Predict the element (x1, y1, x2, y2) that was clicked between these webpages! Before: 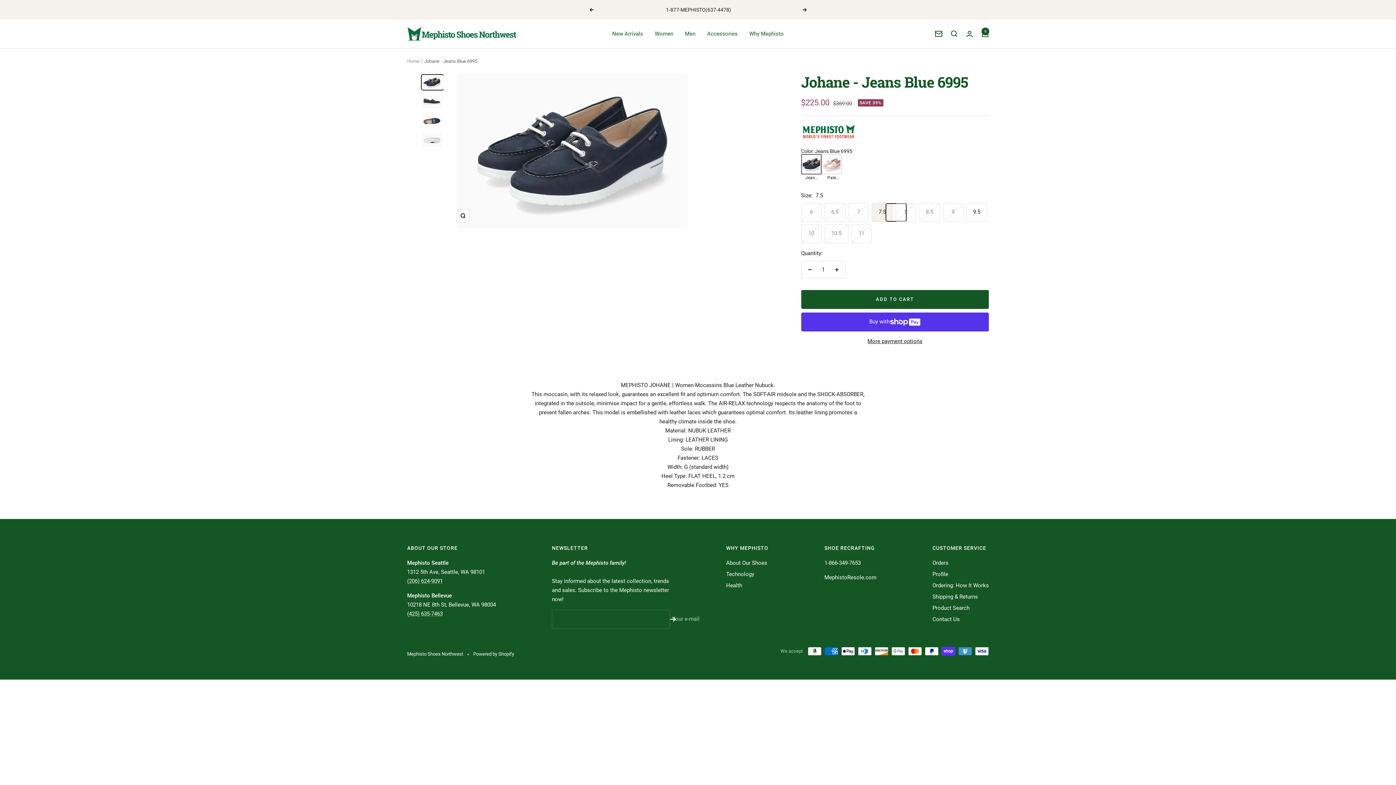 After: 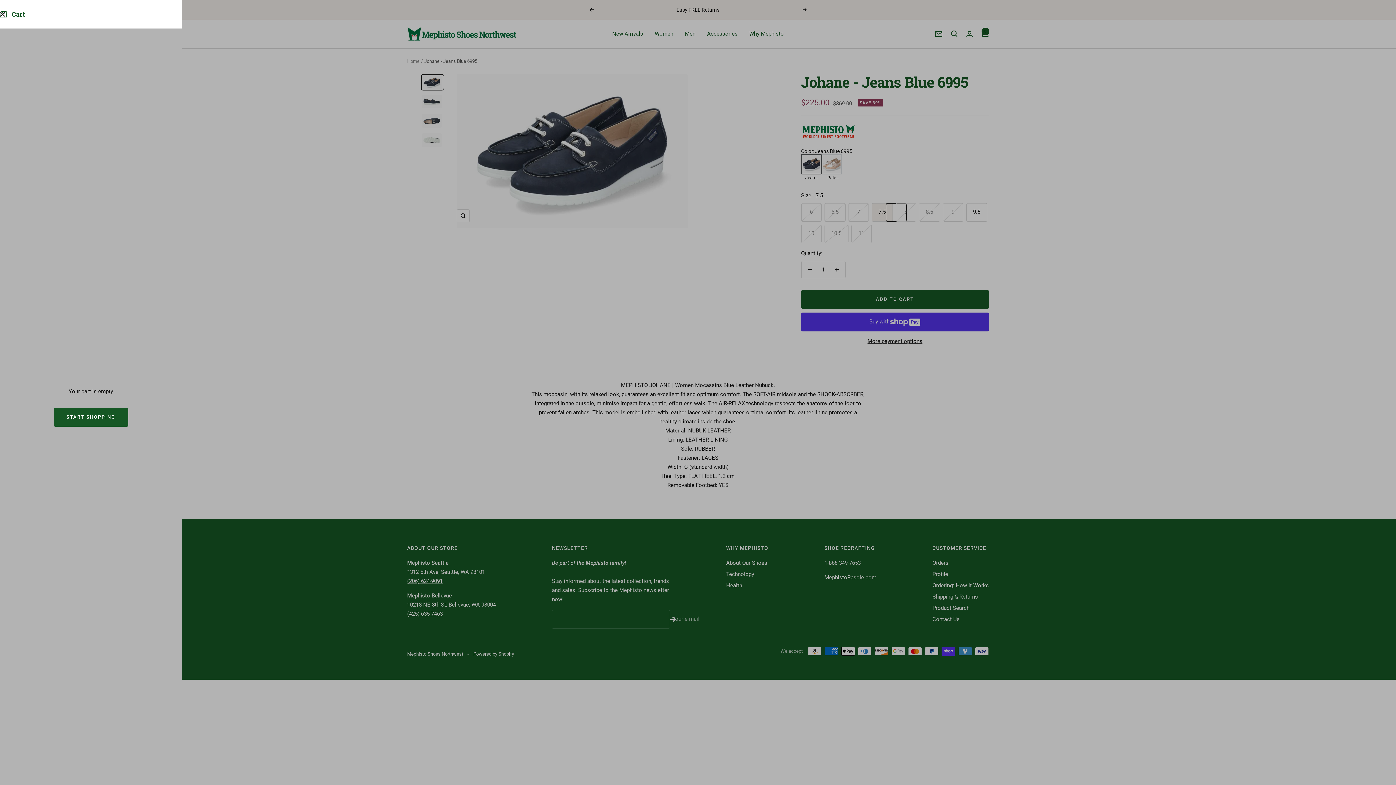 Action: bbox: (981, 30, 989, 37) label: Cart